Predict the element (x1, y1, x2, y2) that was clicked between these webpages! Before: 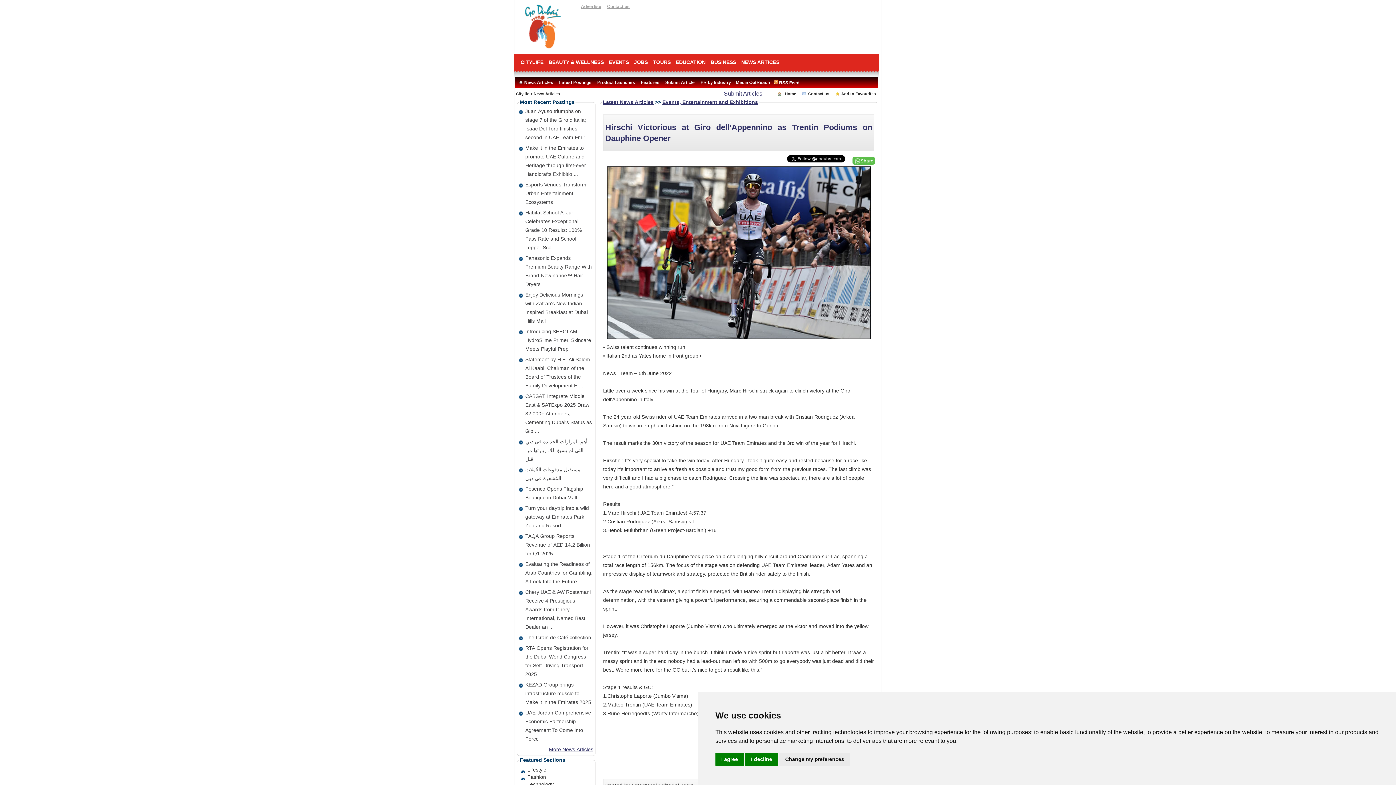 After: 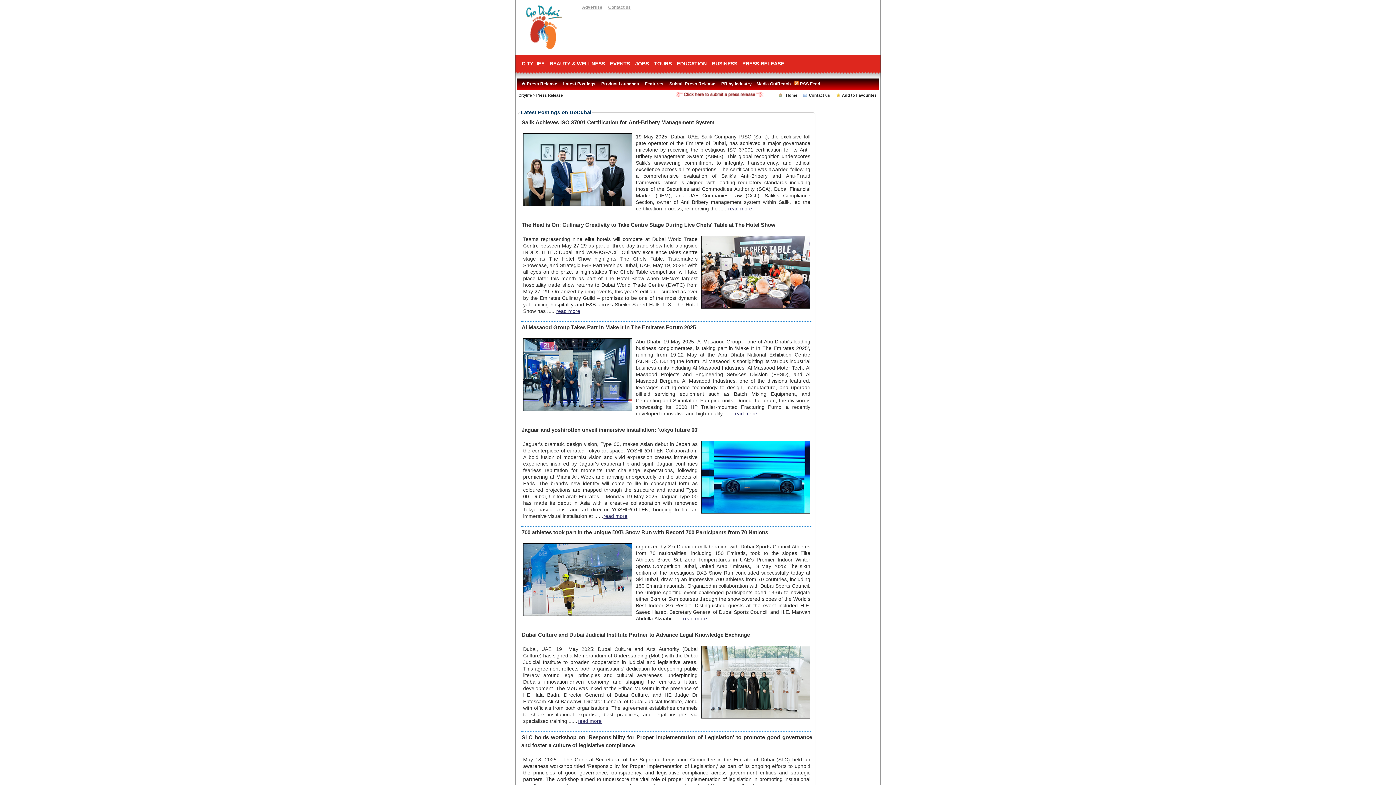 Action: label: Citylife bbox: (516, 91, 529, 96)